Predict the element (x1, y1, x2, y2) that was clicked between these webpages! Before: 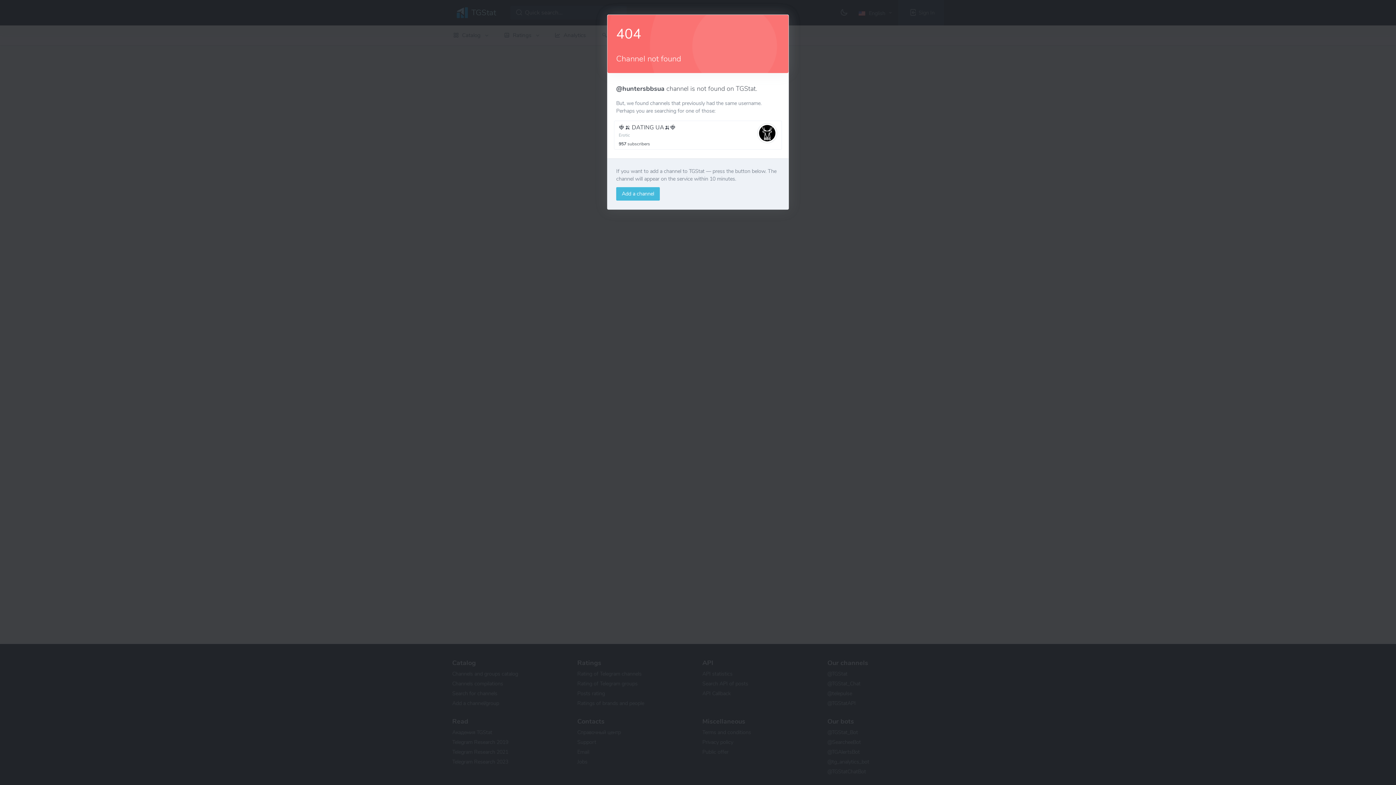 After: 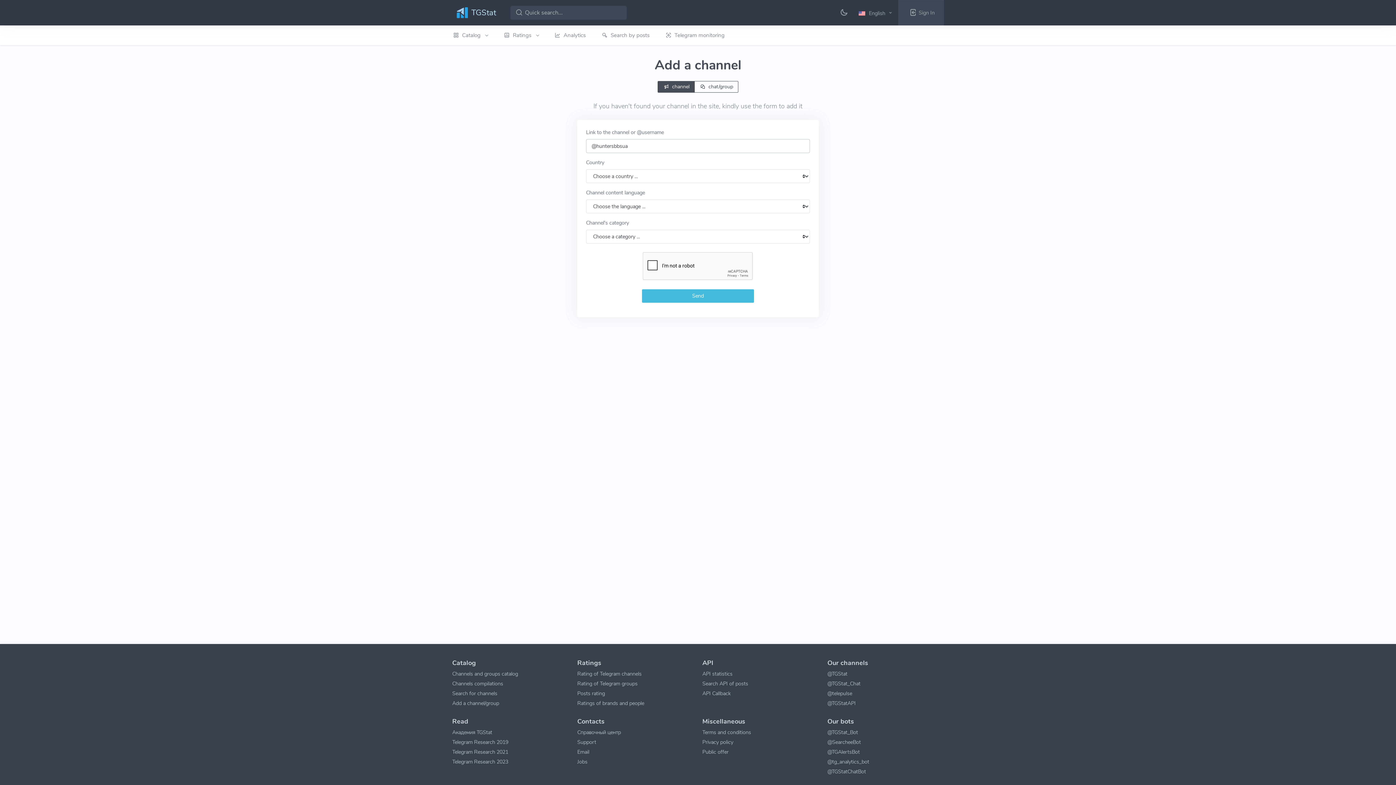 Action: bbox: (616, 187, 659, 200) label: Add a channel